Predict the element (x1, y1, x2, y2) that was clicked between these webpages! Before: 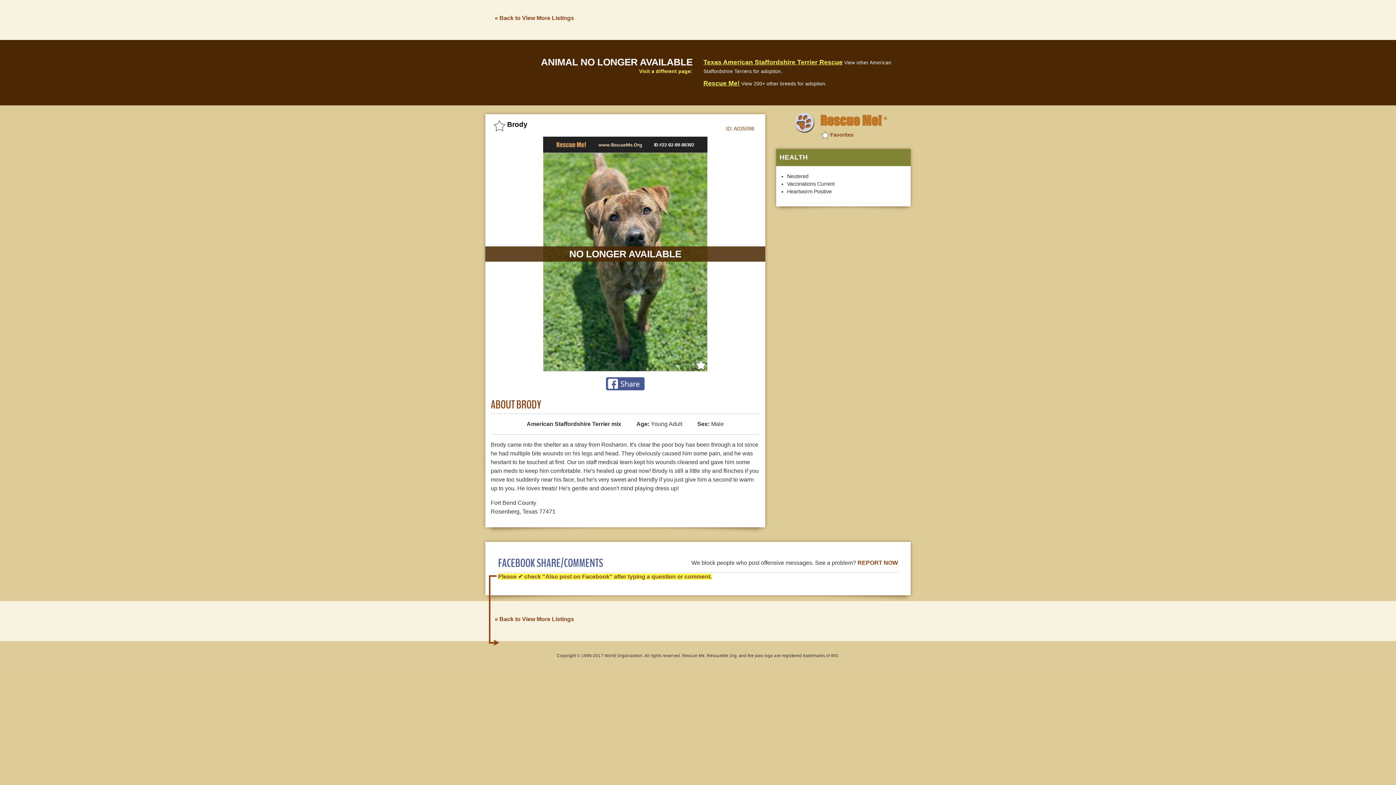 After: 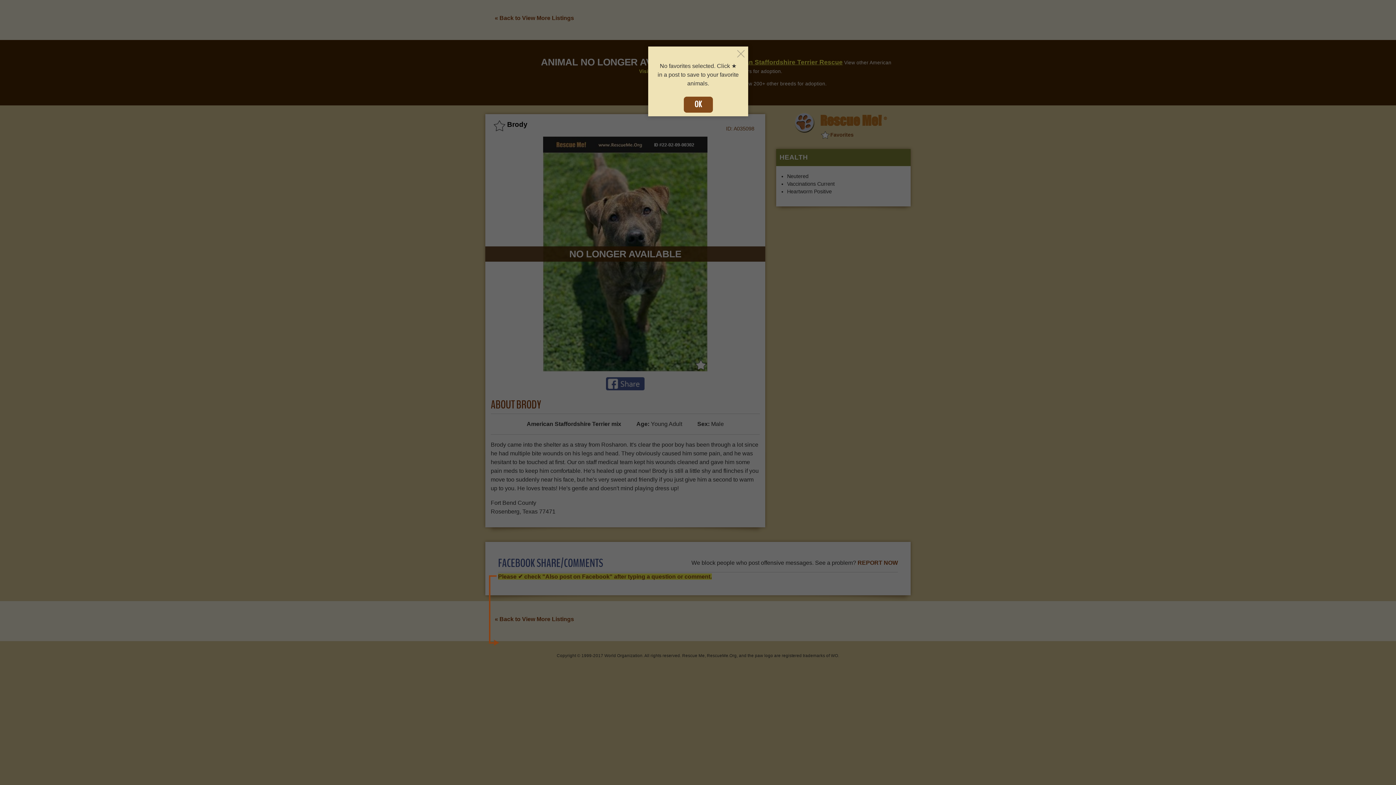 Action: label: Favorites bbox: (820, 132, 853, 137)